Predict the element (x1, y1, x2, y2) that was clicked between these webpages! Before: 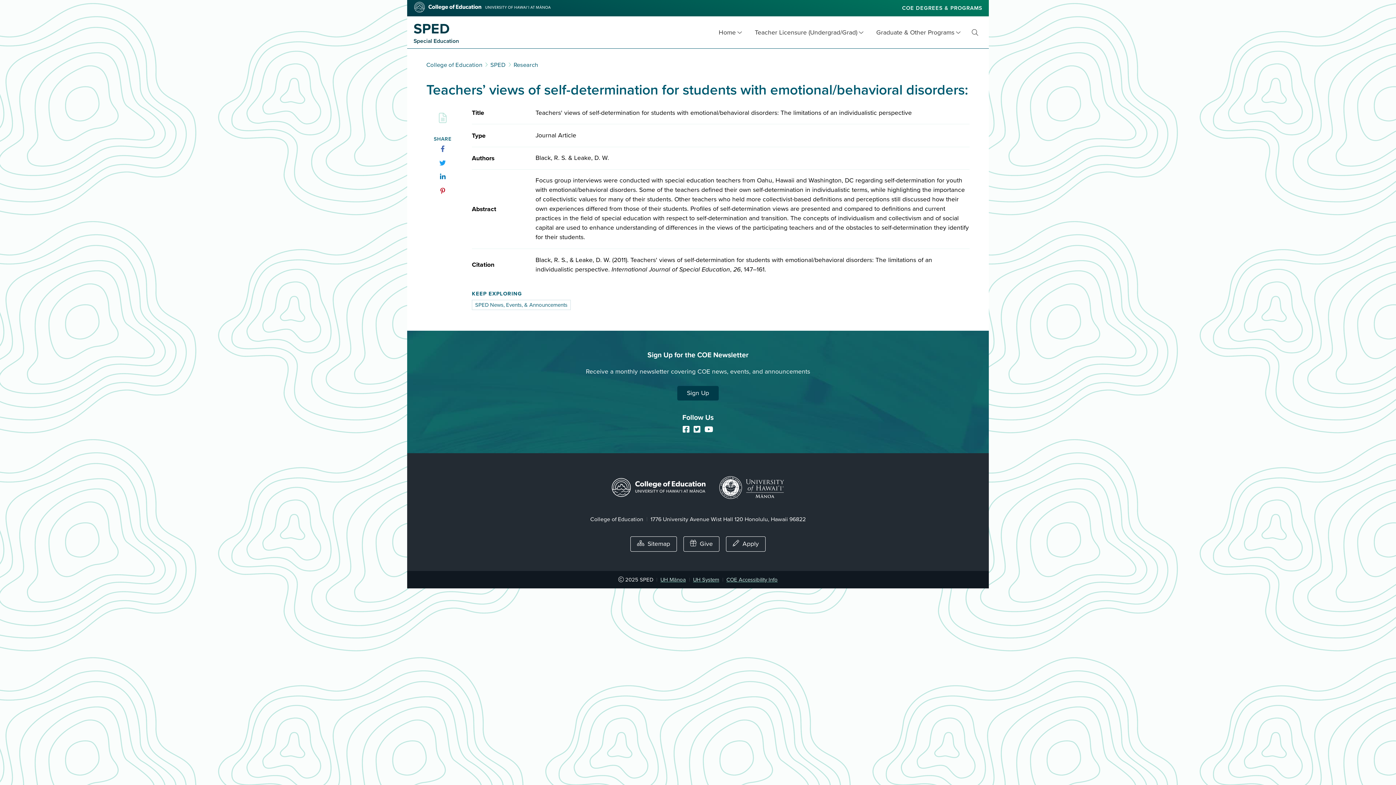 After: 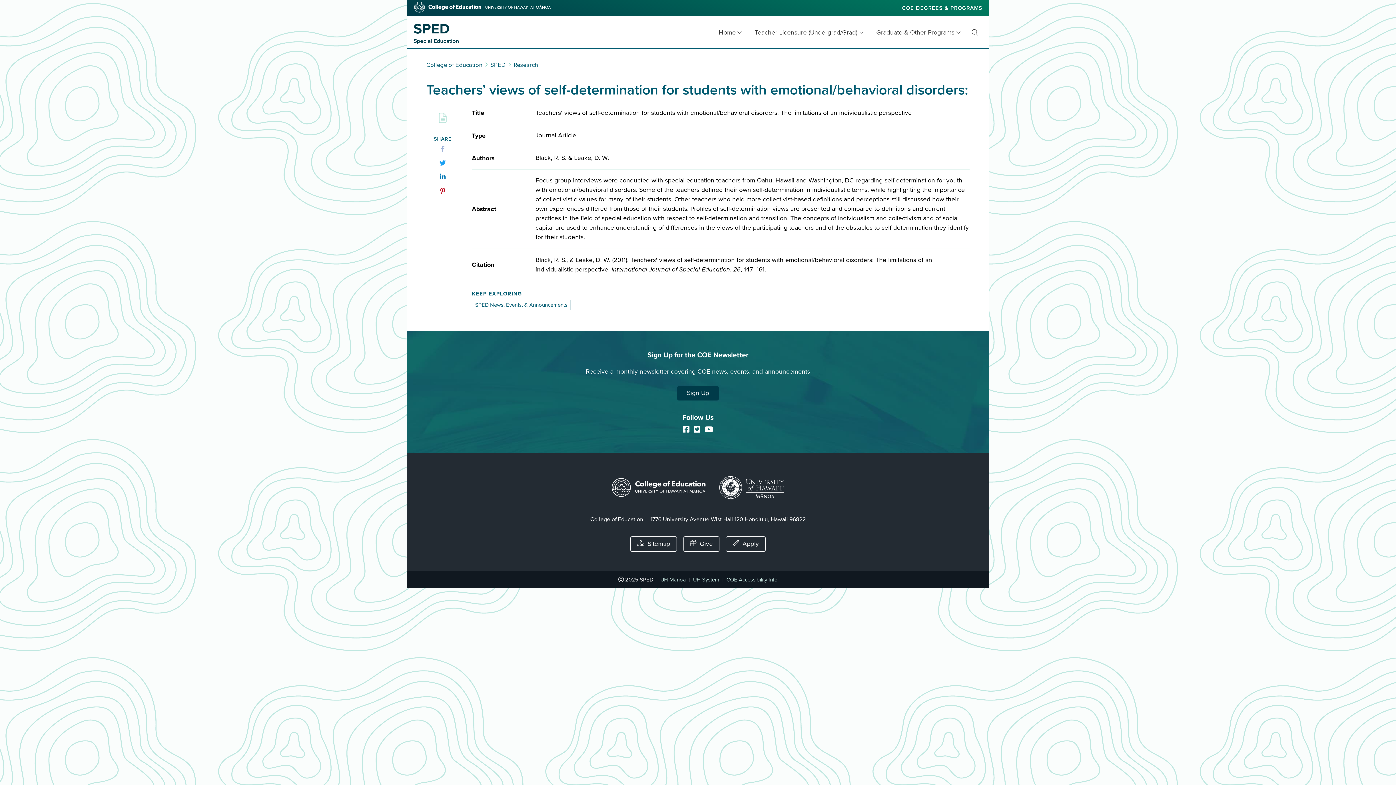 Action: bbox: (426, 145, 459, 153) label: Facebook